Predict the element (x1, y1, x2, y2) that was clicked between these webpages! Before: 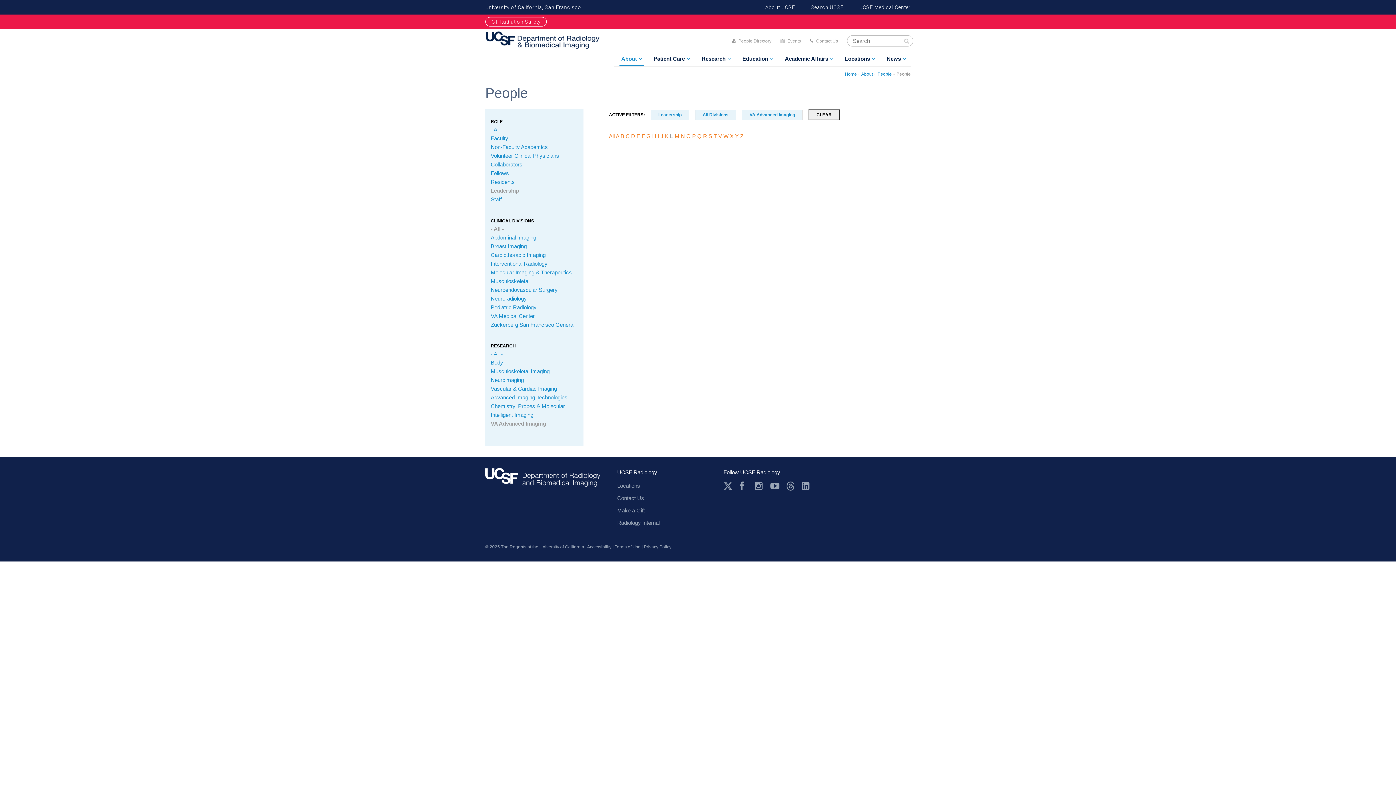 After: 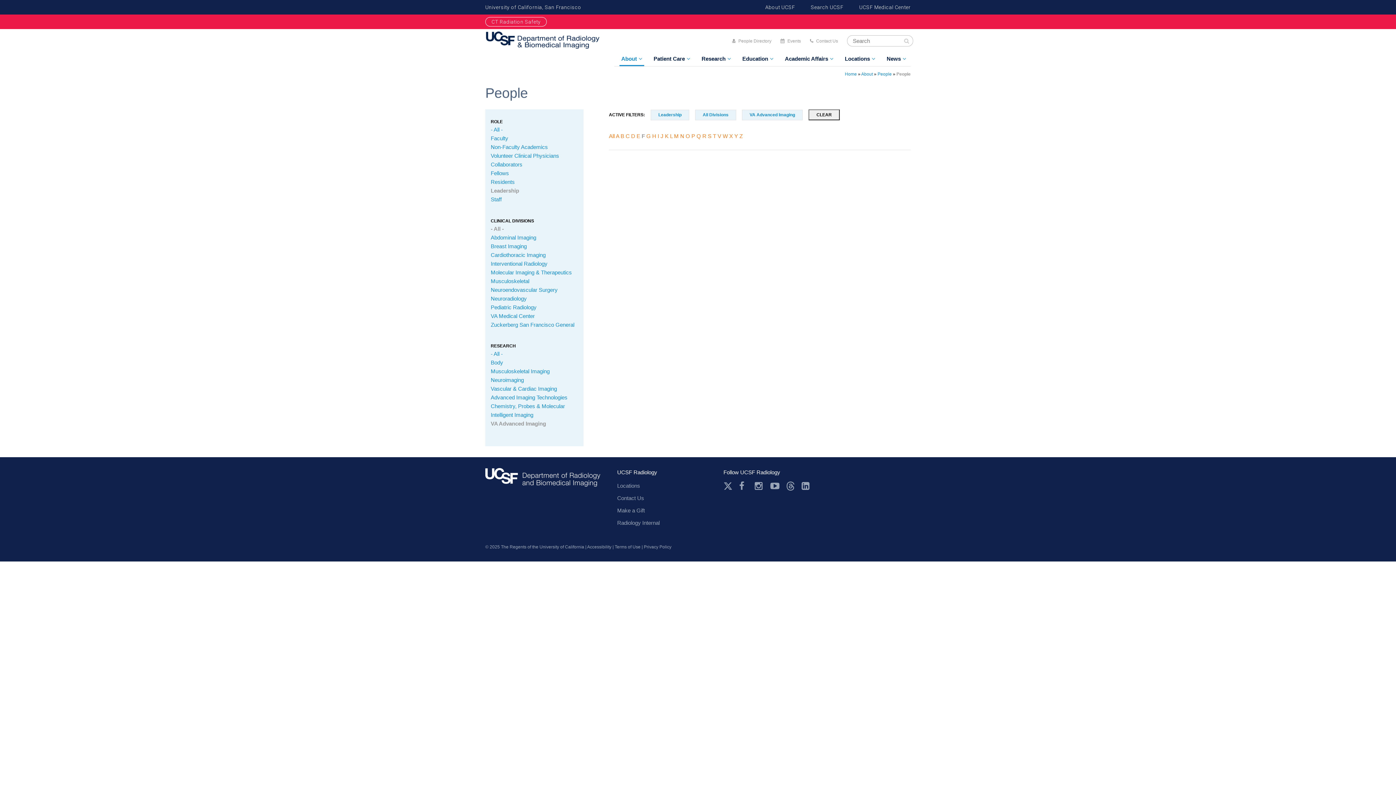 Action: label: F bbox: (641, 133, 645, 139)